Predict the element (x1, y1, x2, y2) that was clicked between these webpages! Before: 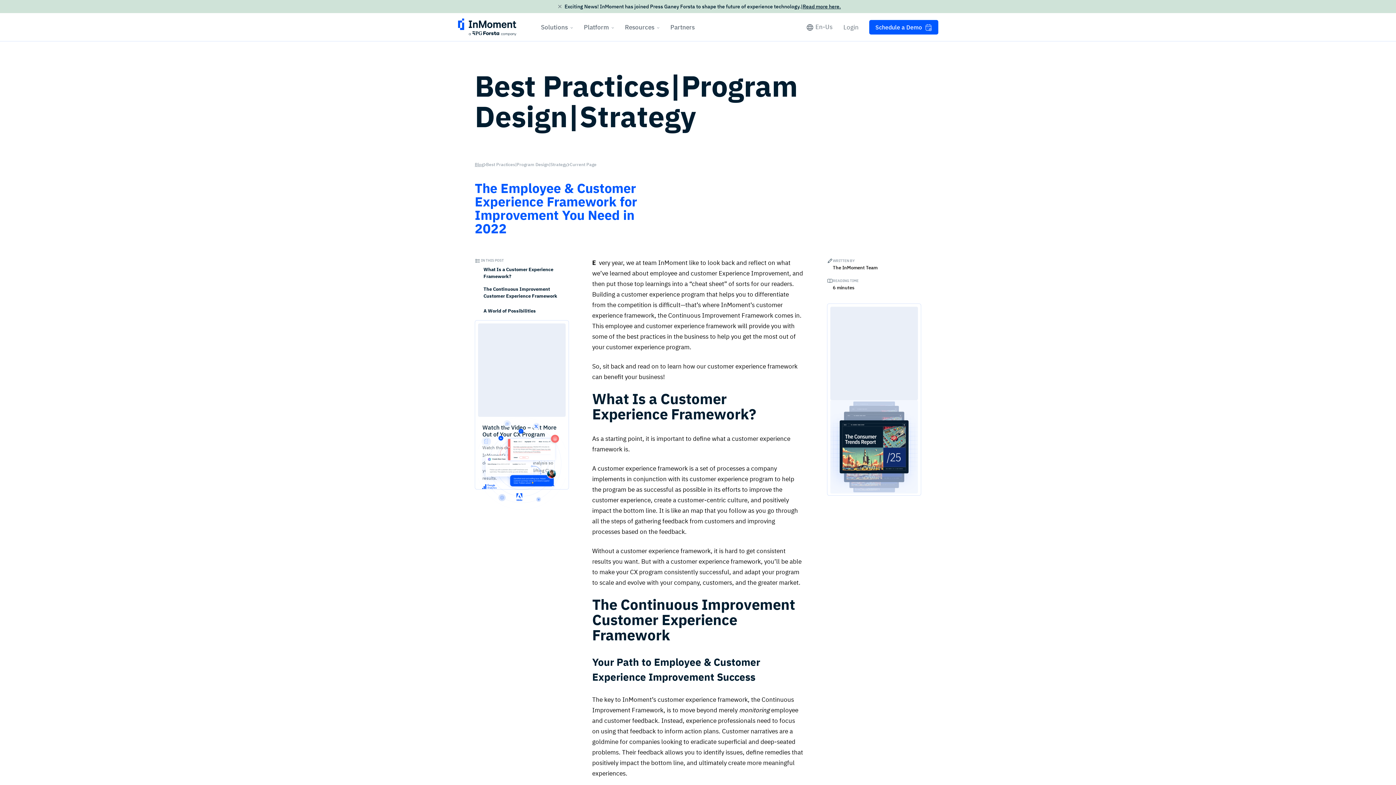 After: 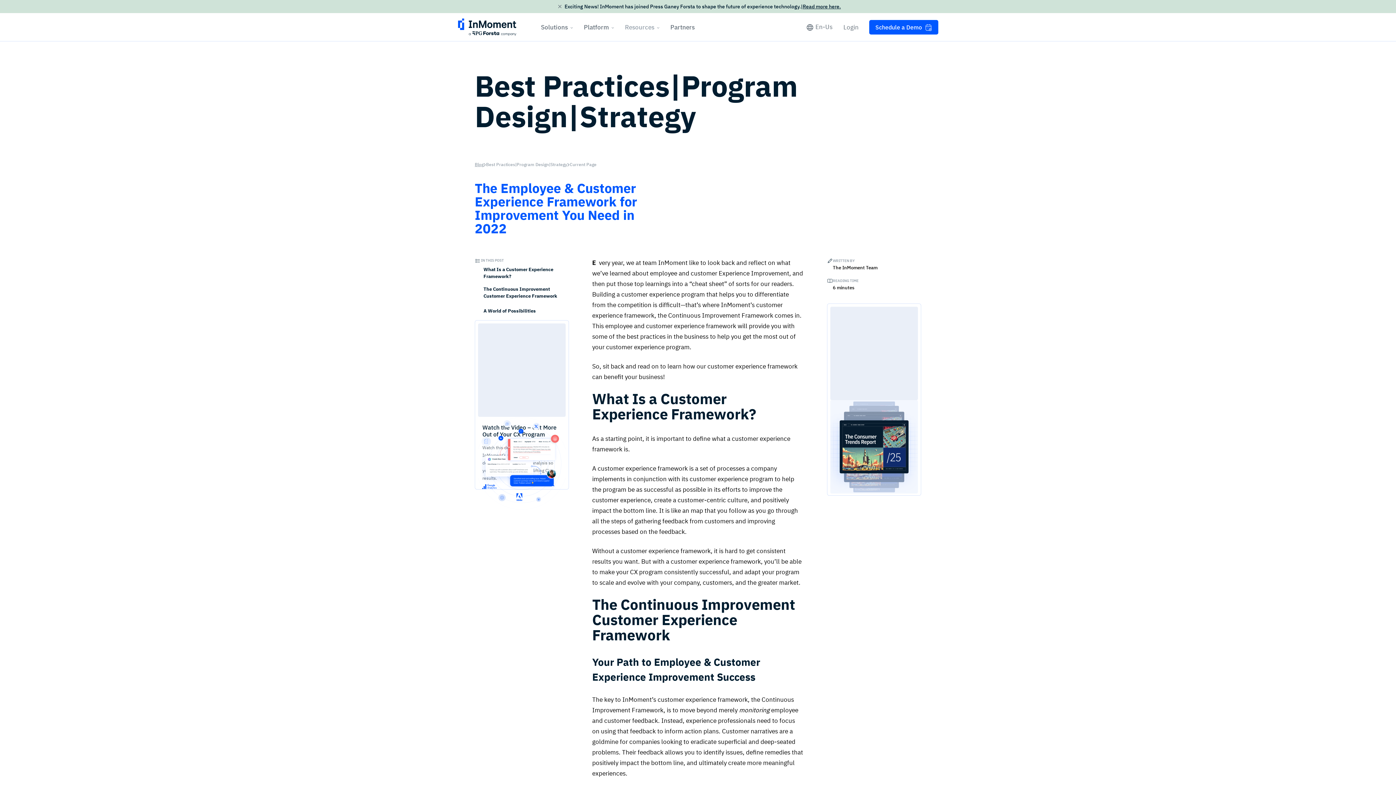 Action: label: Resources  bbox: (625, 13, 659, 41)